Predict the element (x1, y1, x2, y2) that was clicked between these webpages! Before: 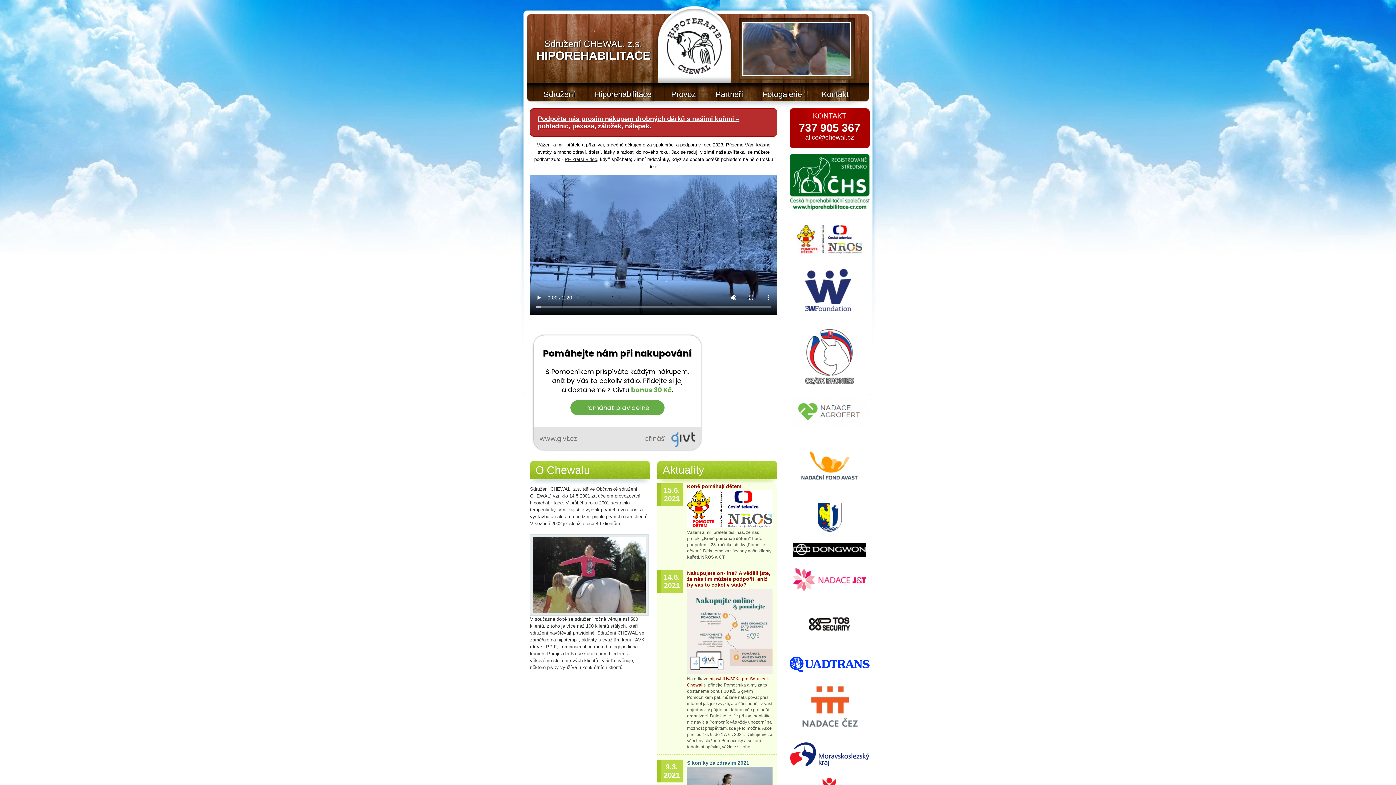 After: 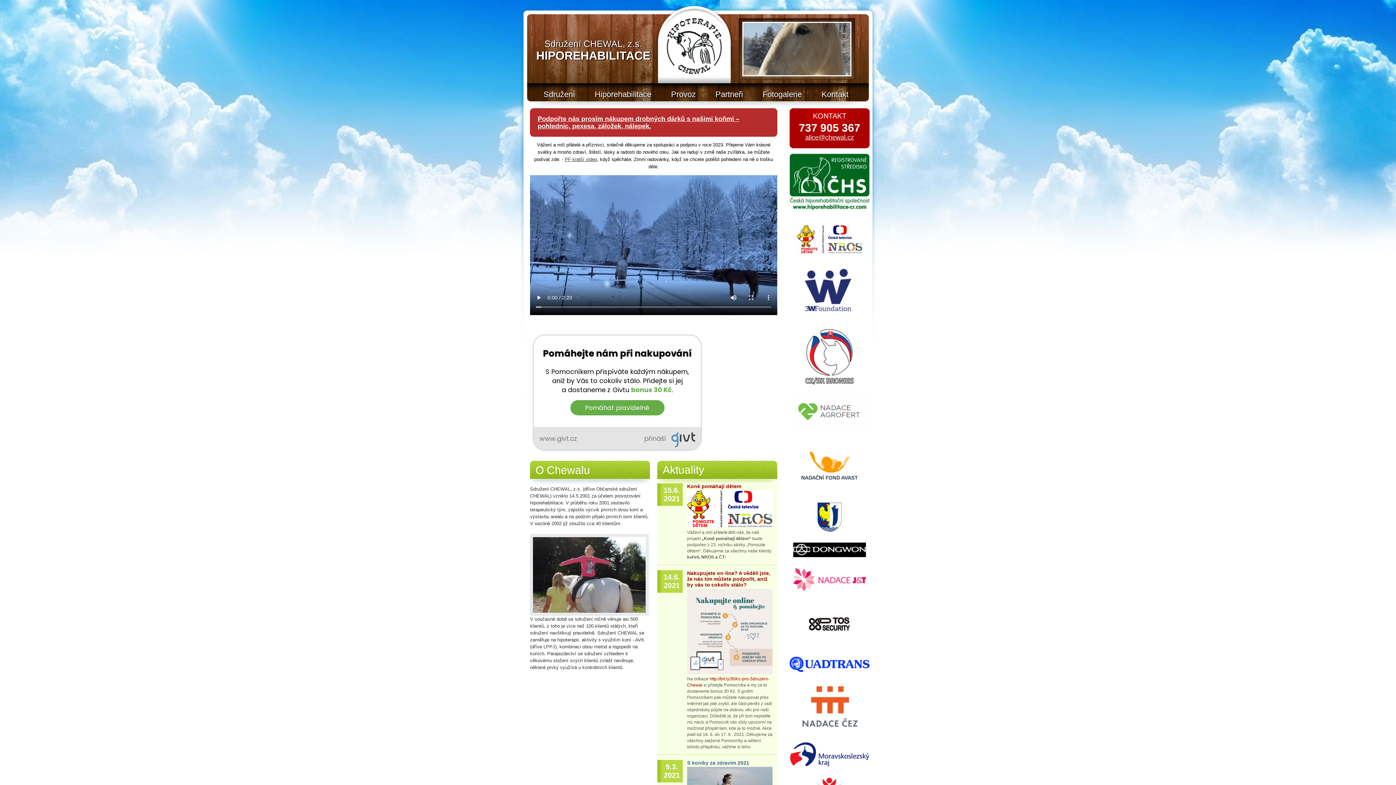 Action: bbox: (793, 587, 866, 592)